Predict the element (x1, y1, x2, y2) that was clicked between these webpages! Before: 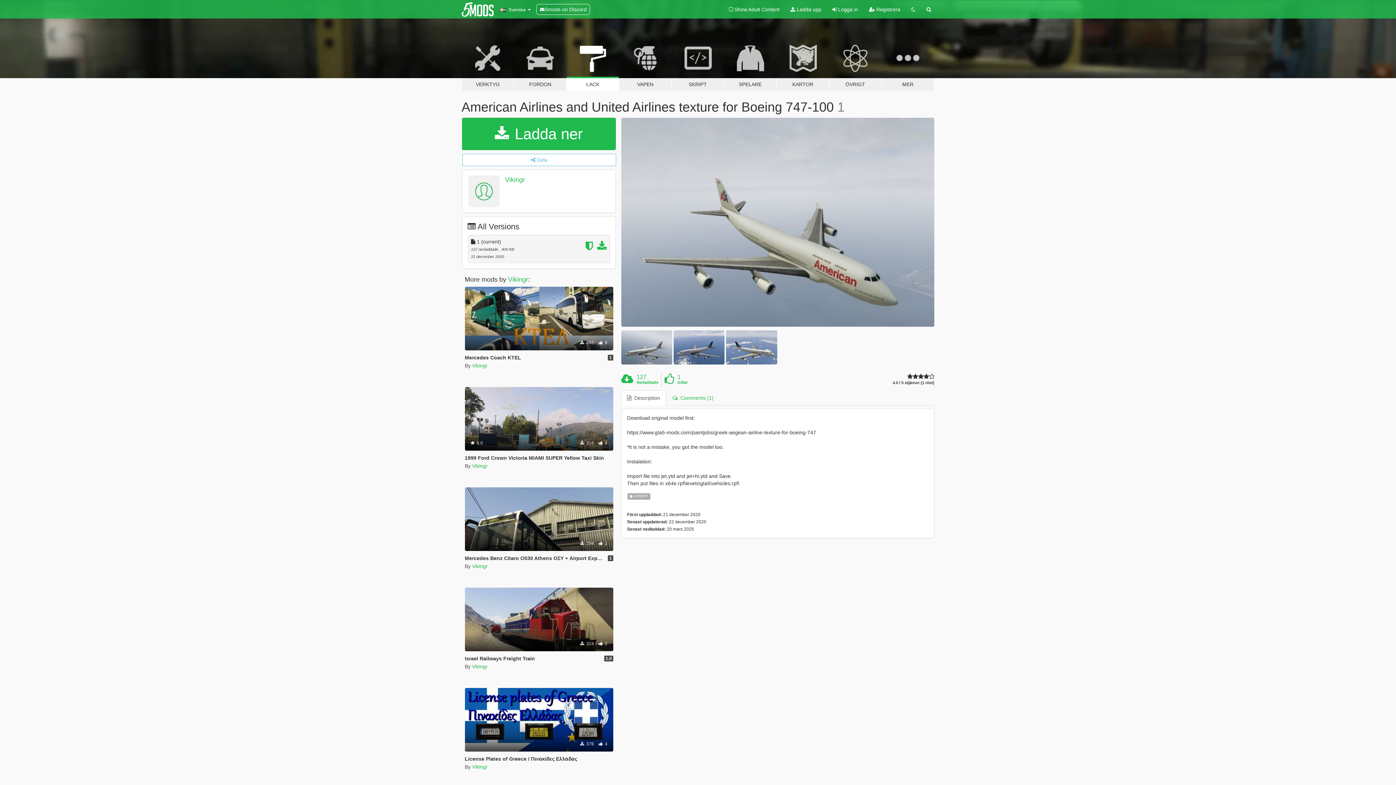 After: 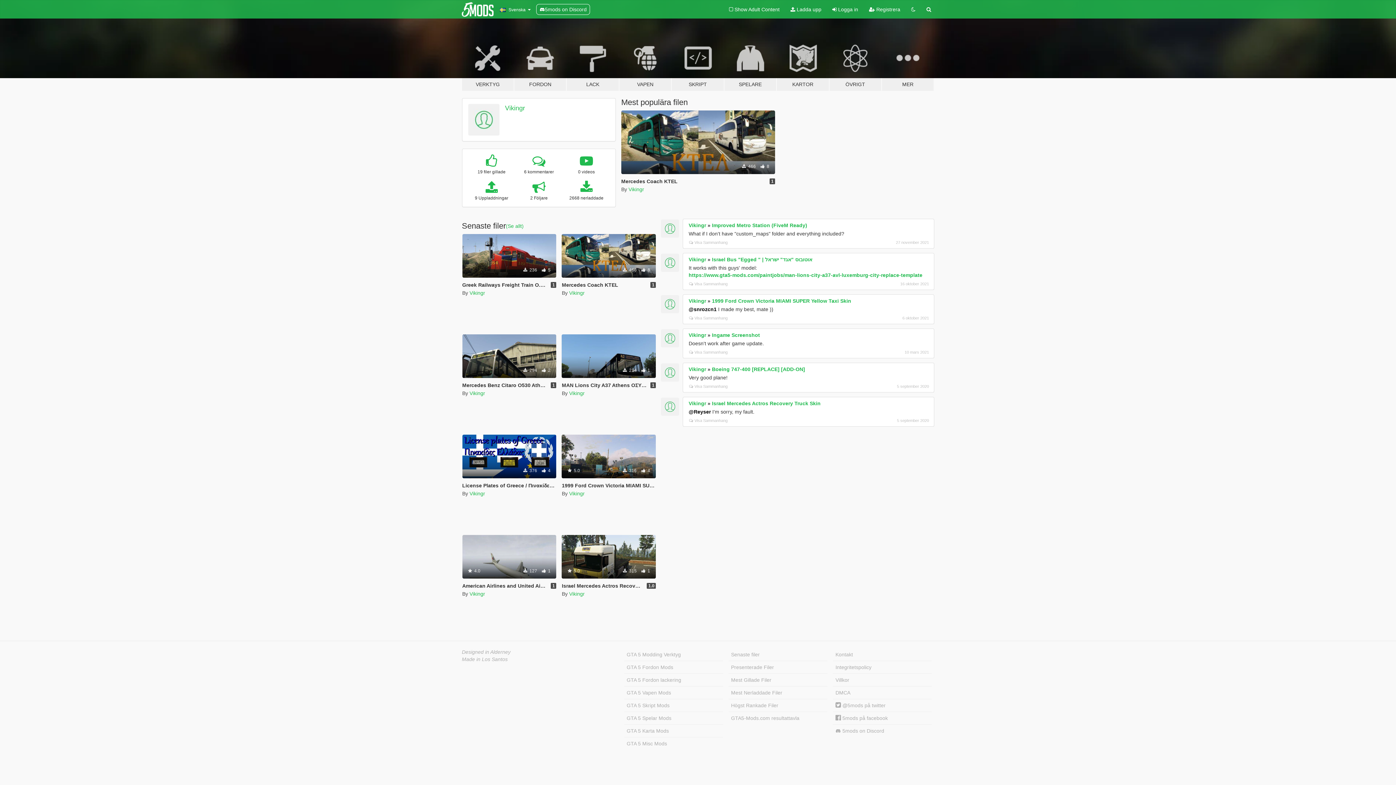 Action: label: Vikingr bbox: (472, 563, 487, 569)